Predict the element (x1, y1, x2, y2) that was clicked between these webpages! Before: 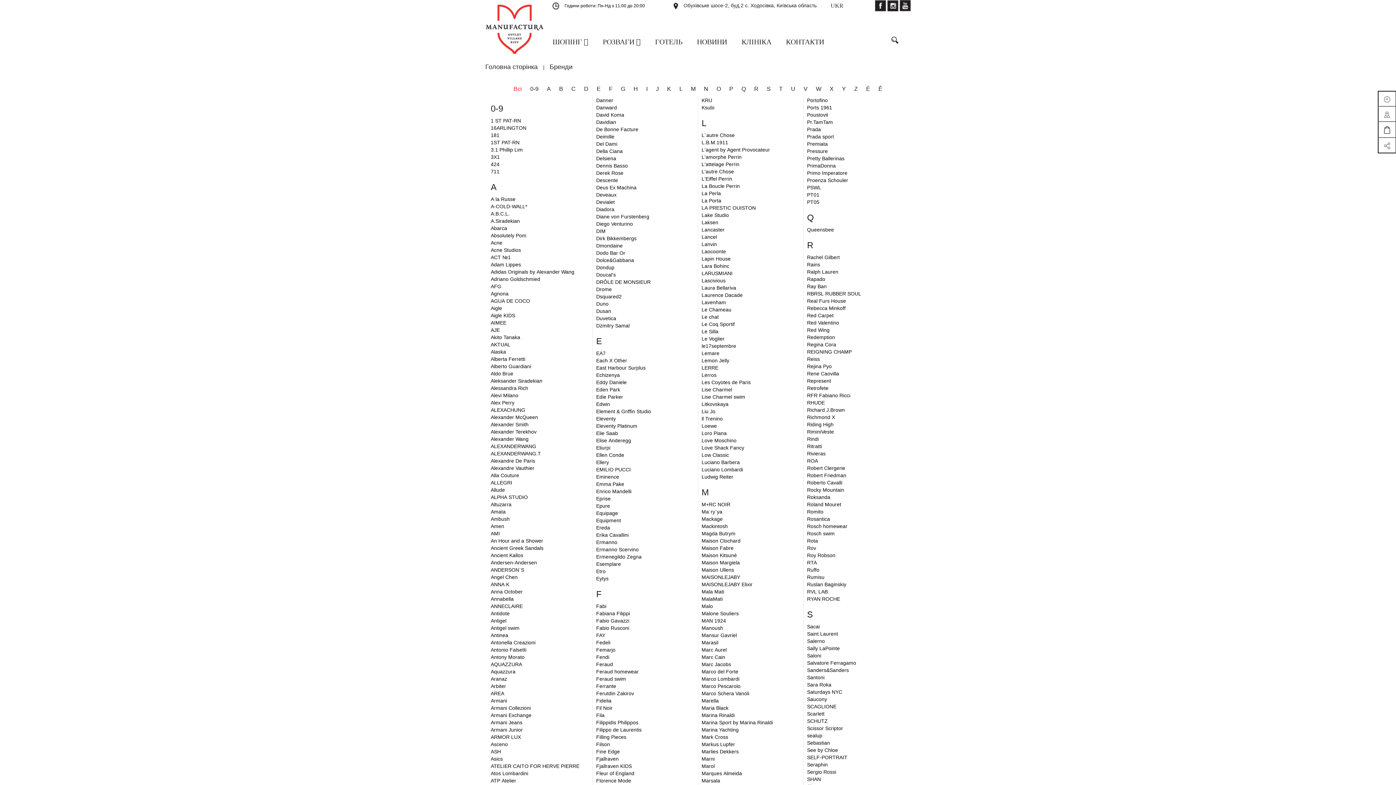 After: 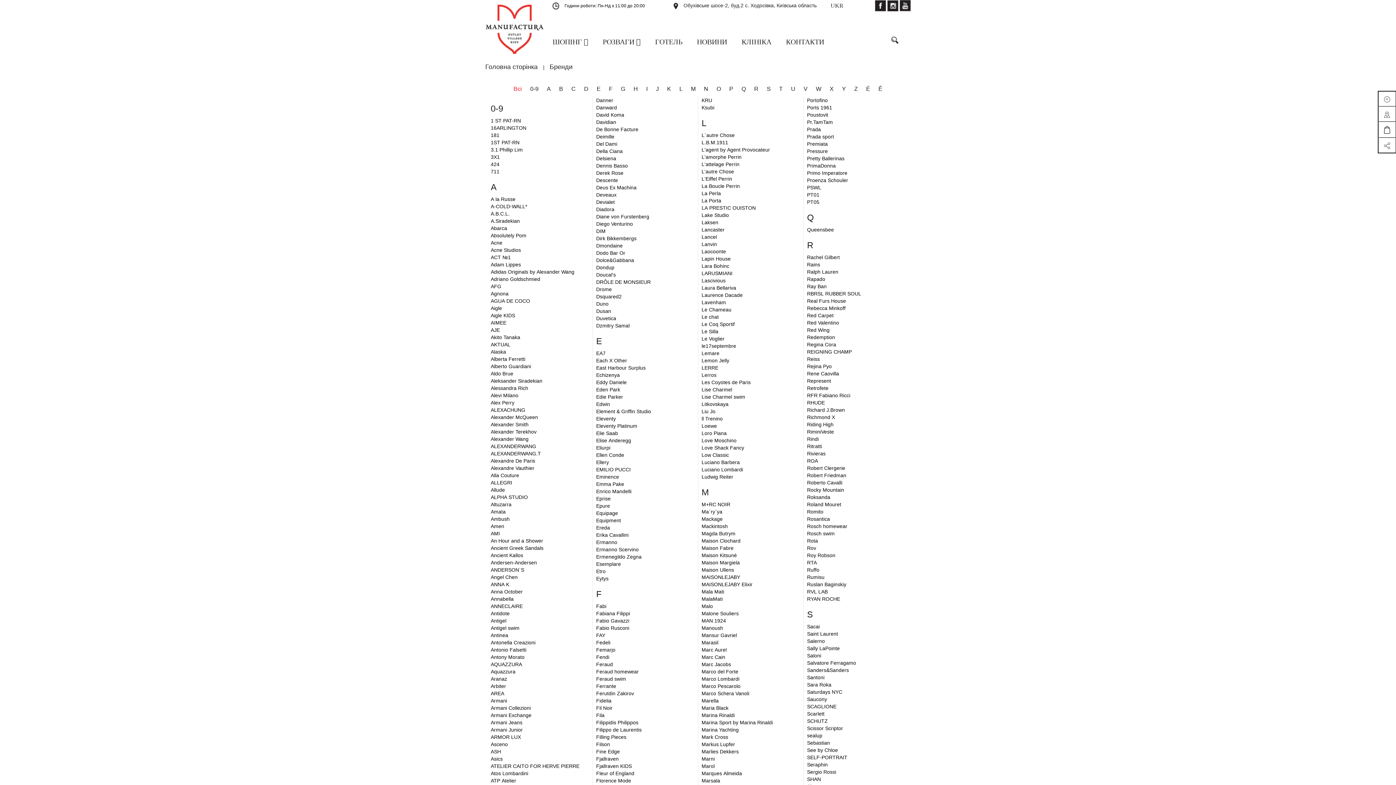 Action: bbox: (701, 277, 725, 283) label: Lascivious